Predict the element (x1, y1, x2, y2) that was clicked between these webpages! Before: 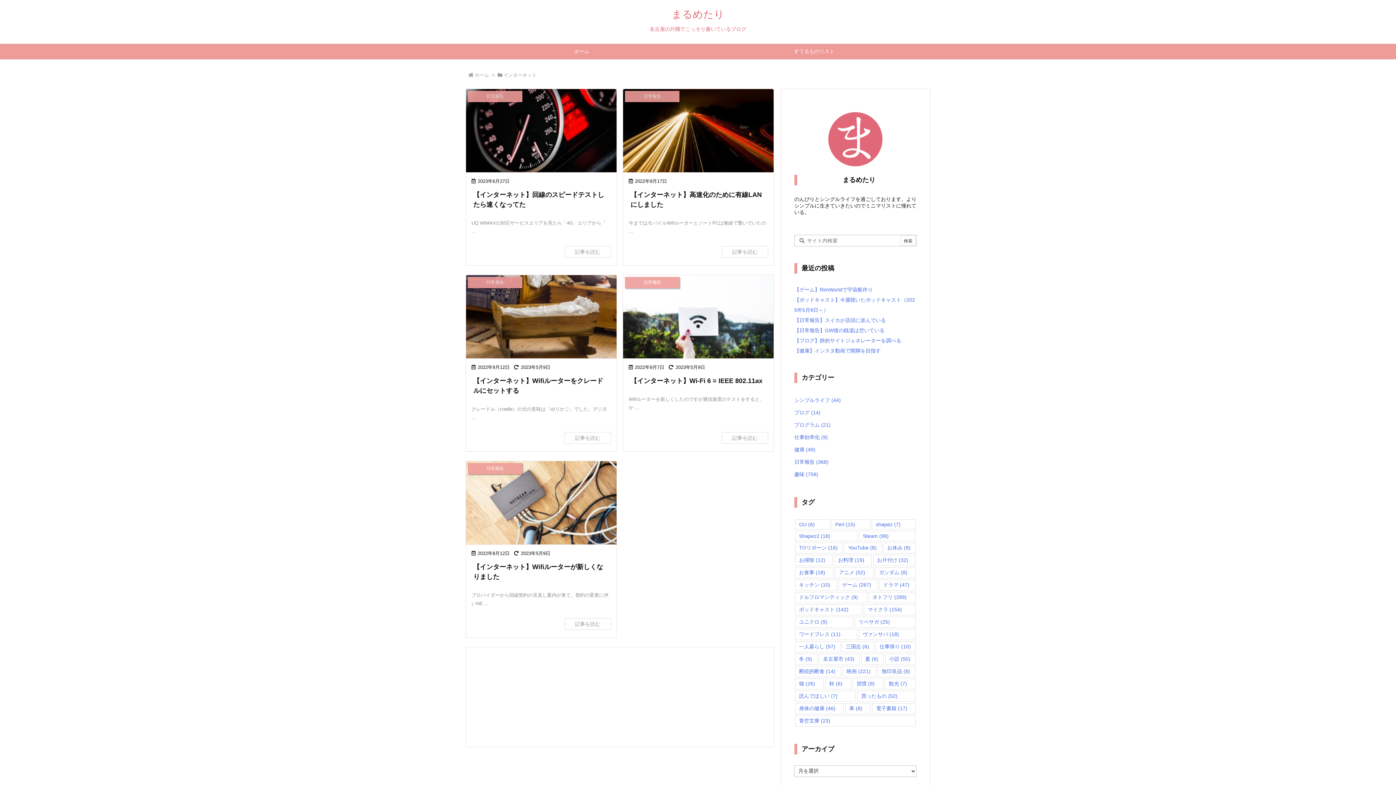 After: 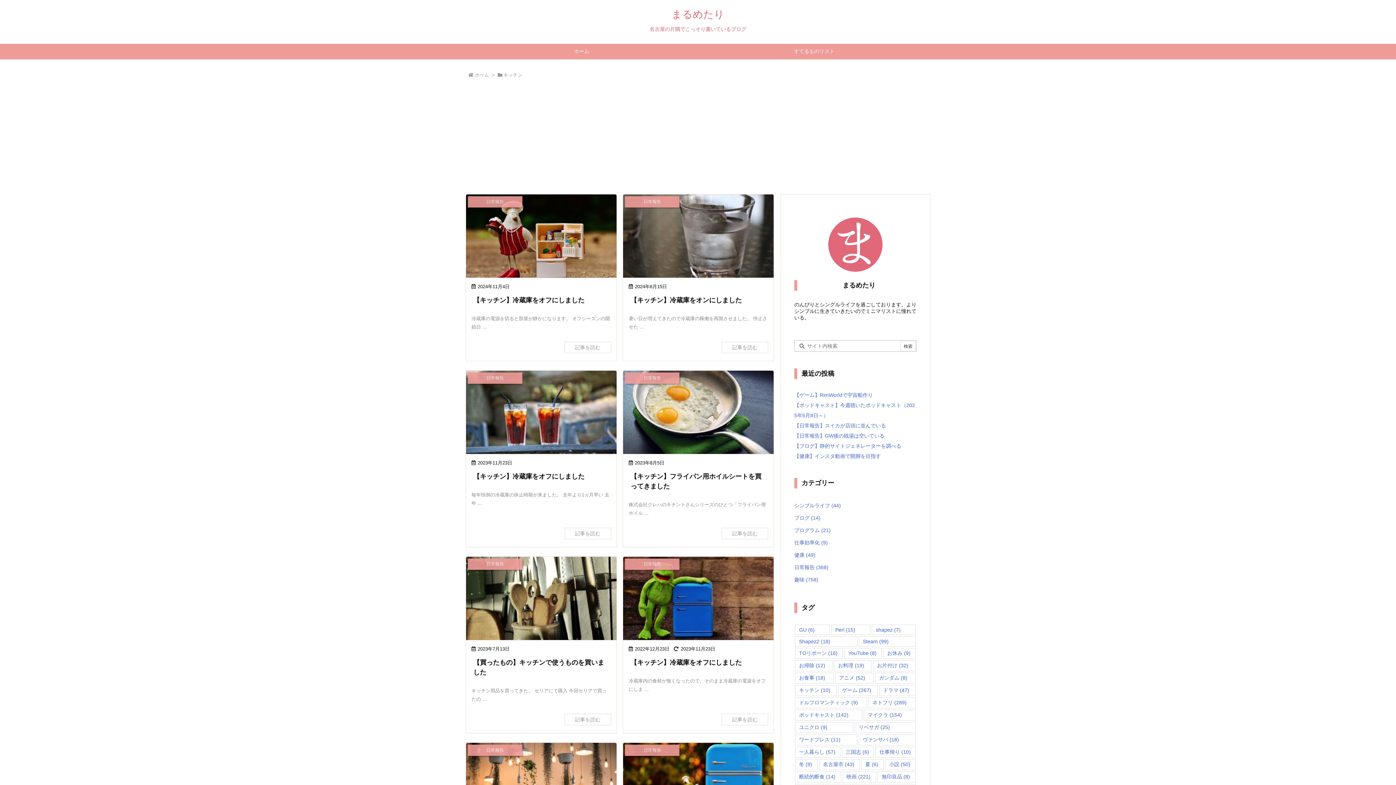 Action: label: キッチン (10個の項目) bbox: (795, 579, 836, 590)